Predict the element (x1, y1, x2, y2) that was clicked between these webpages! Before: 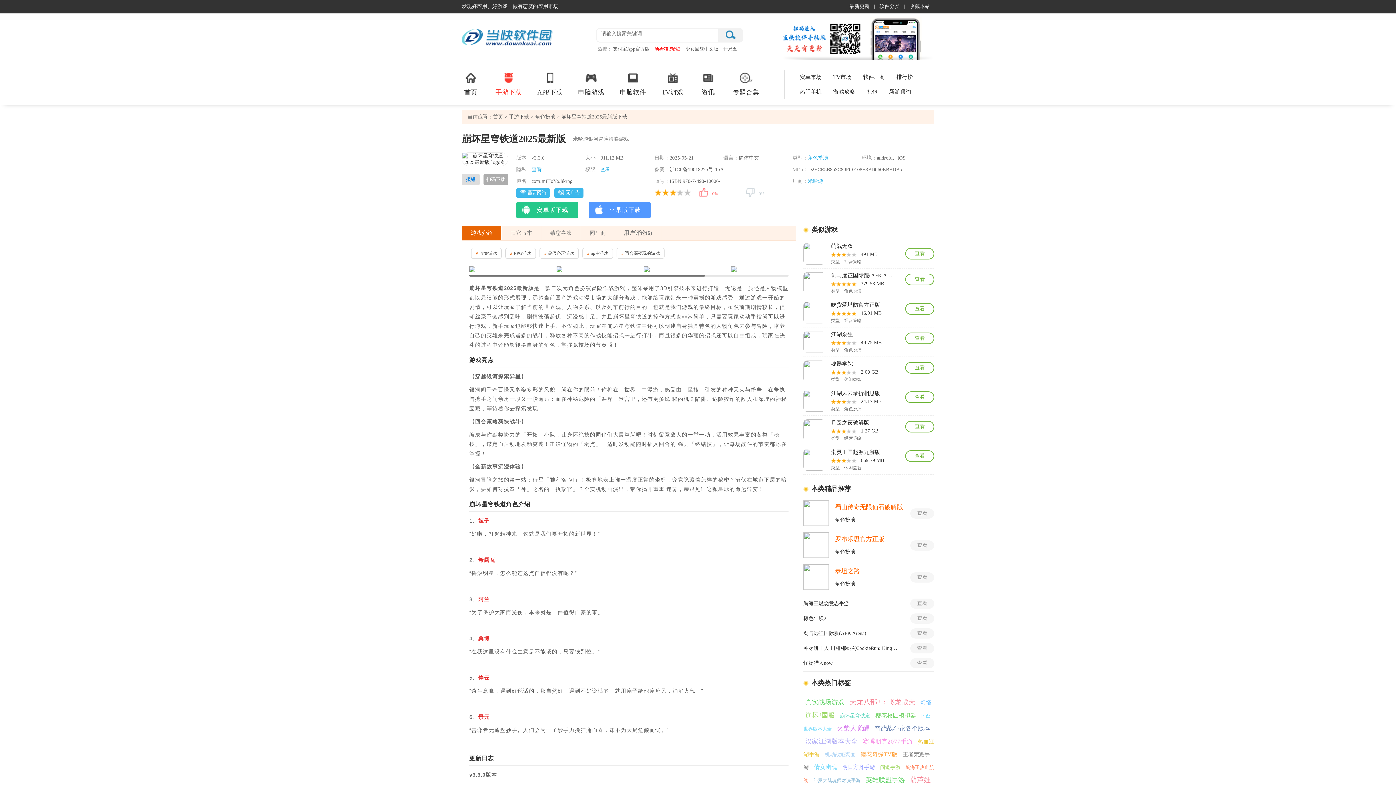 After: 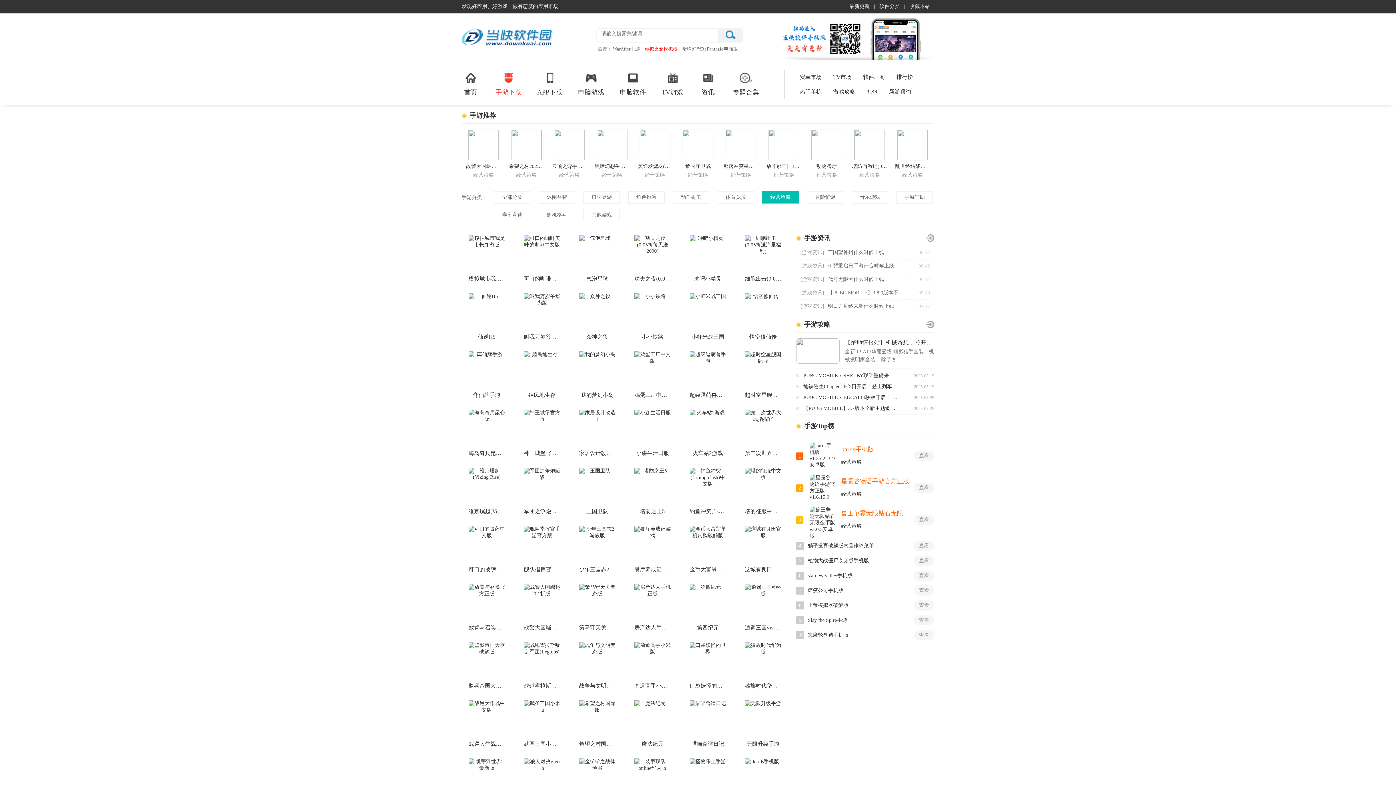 Action: label: 经营策略 bbox: (844, 436, 861, 441)